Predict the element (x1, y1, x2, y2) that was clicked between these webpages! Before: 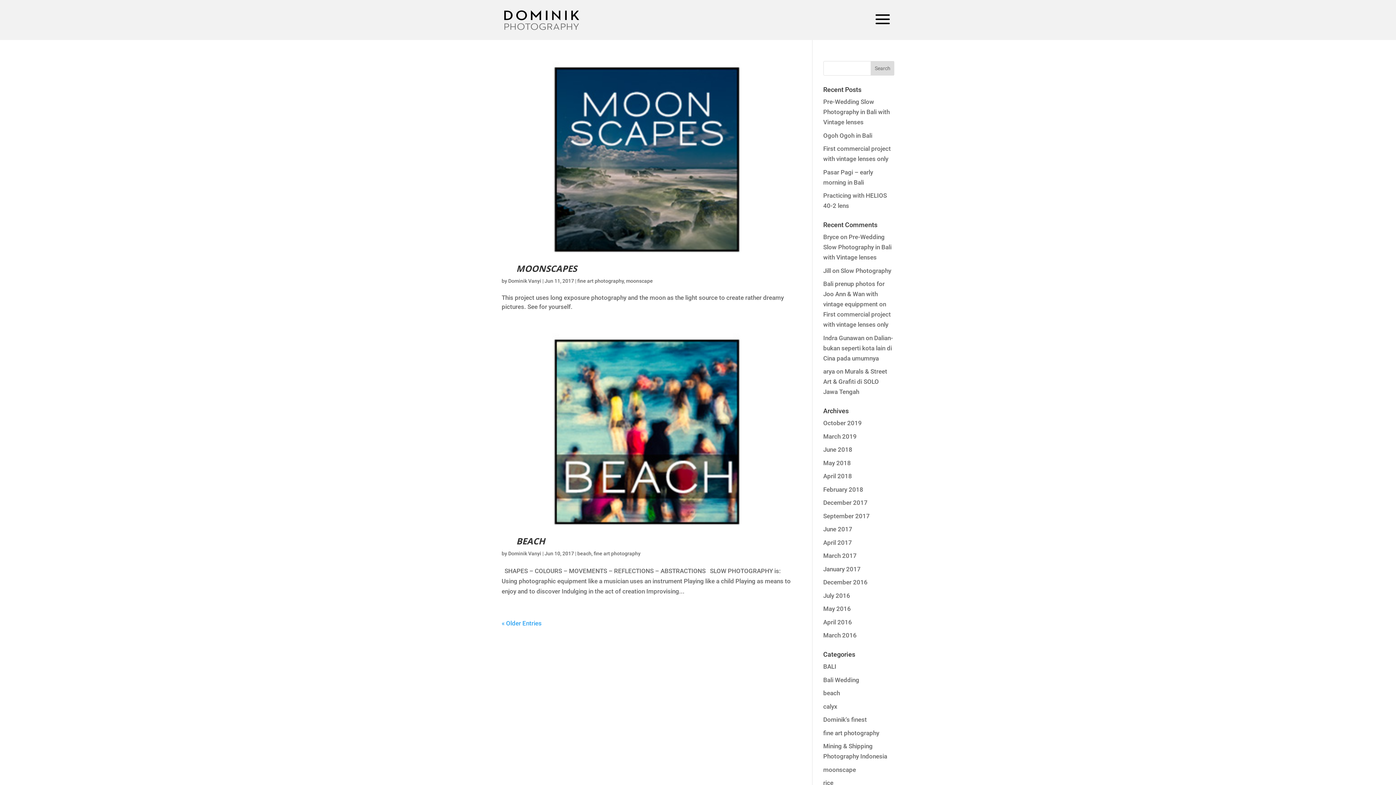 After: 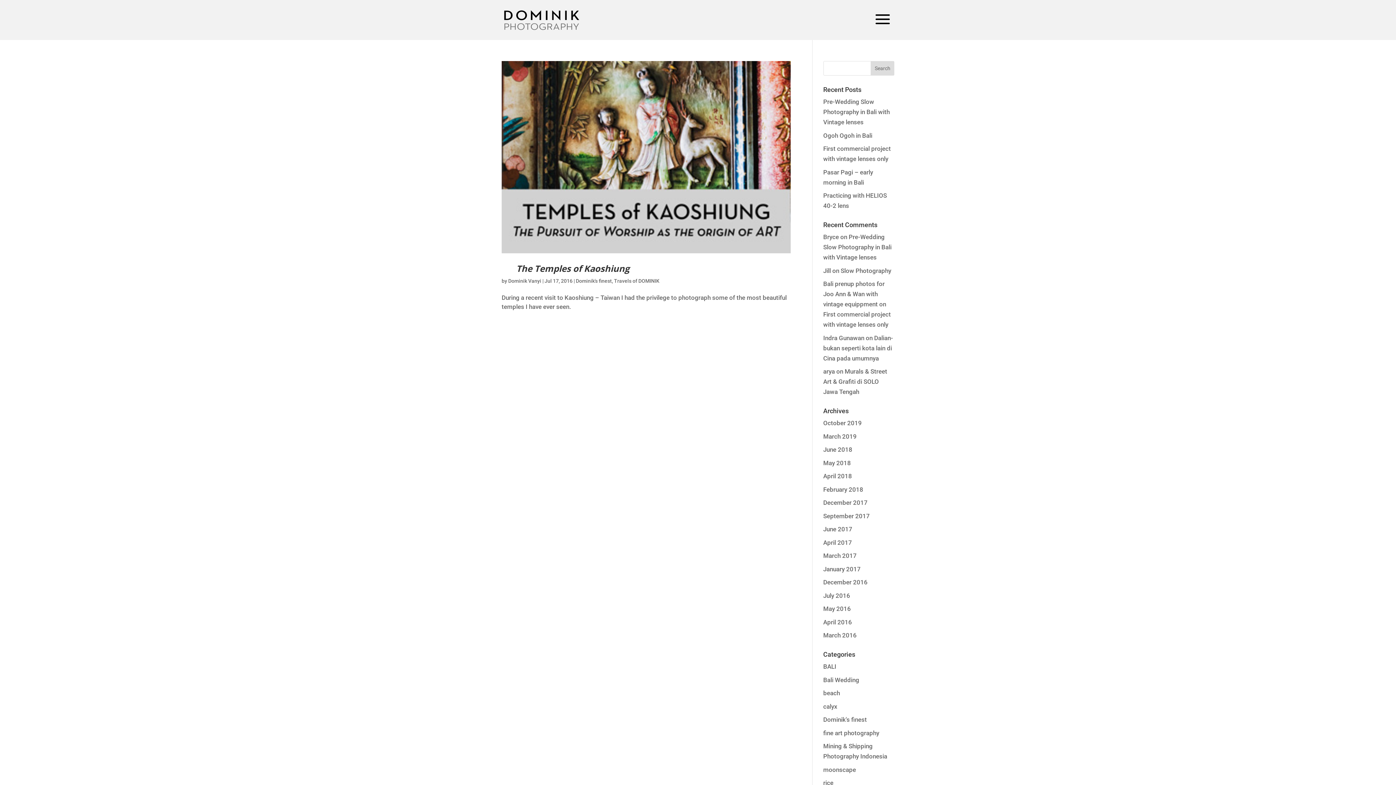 Action: label: July 2016 bbox: (823, 592, 850, 599)